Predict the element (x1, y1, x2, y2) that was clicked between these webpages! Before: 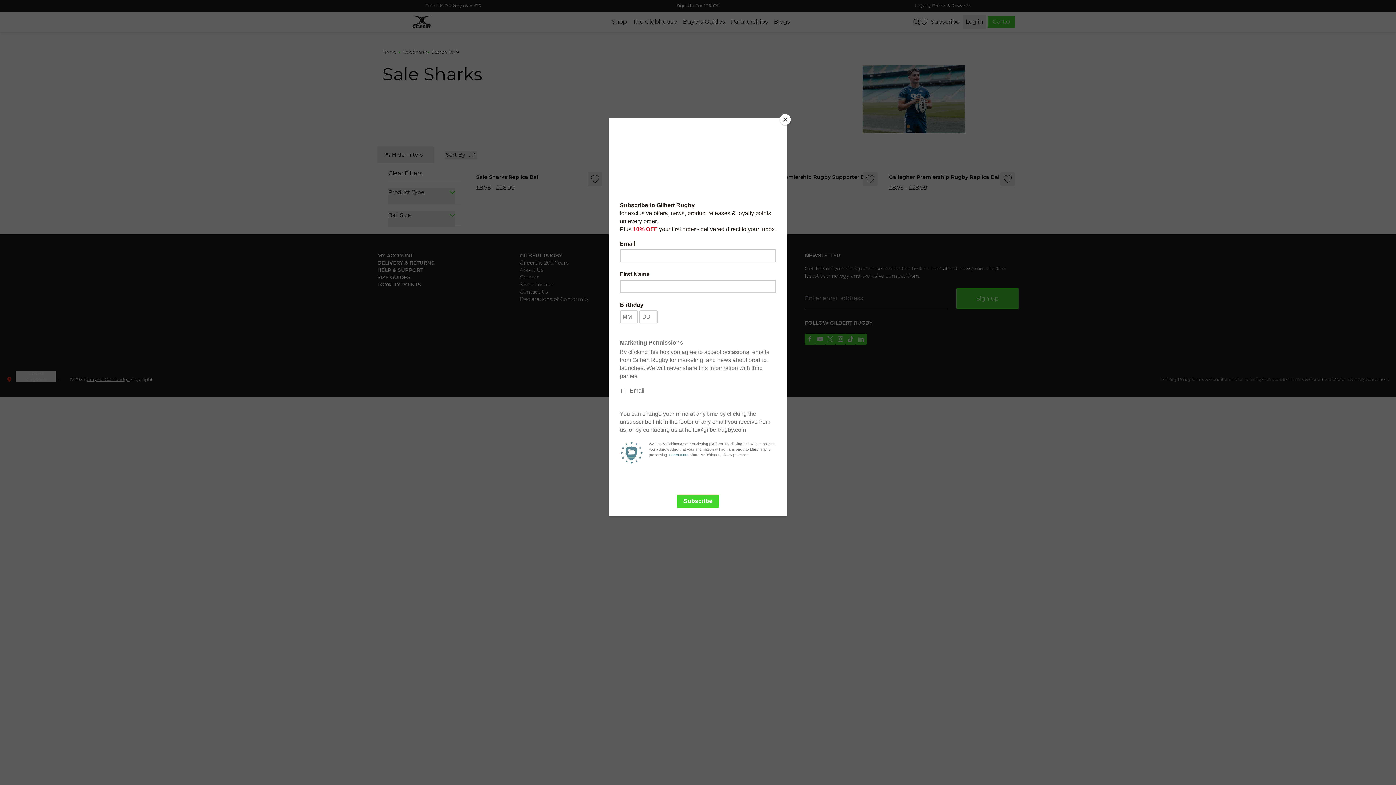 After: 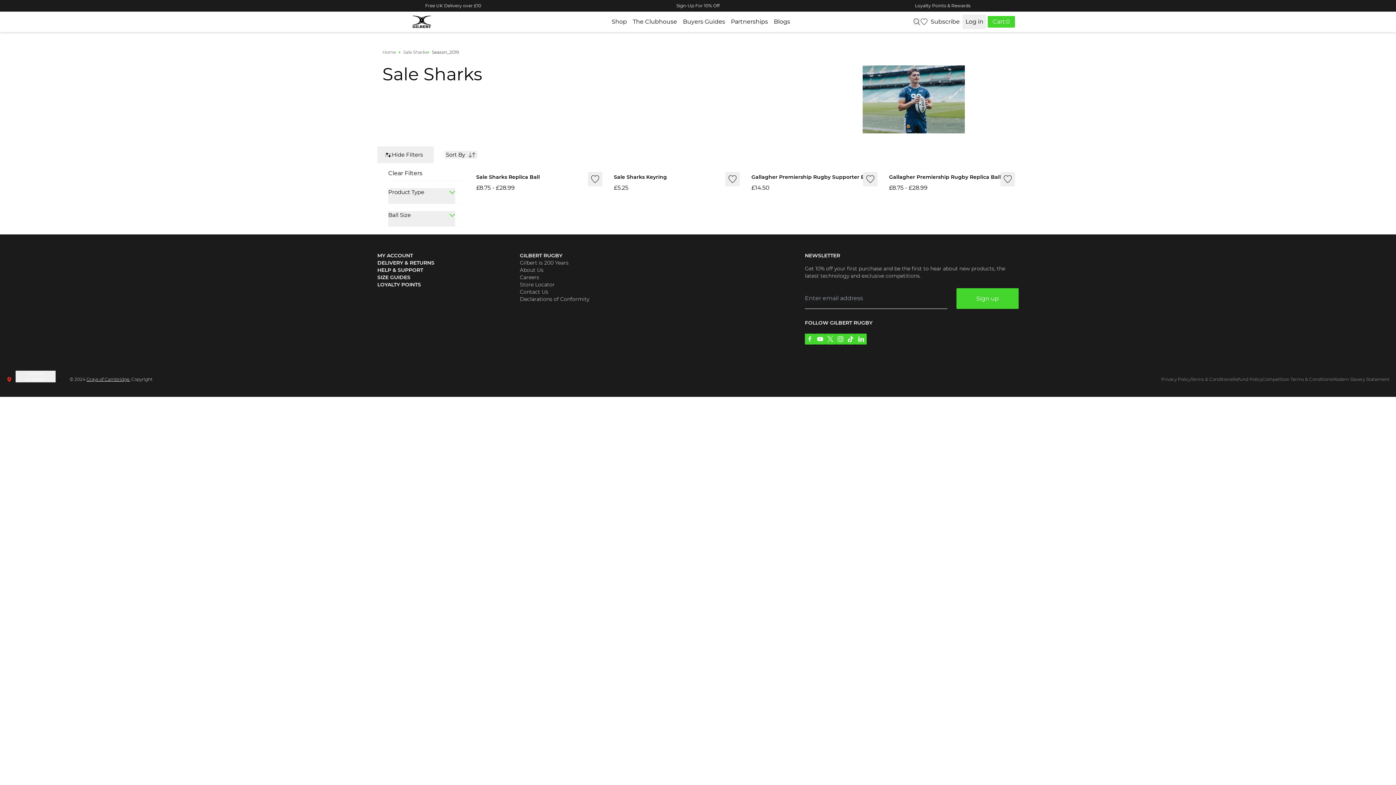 Action: label: Close bbox: (780, 114, 790, 125)